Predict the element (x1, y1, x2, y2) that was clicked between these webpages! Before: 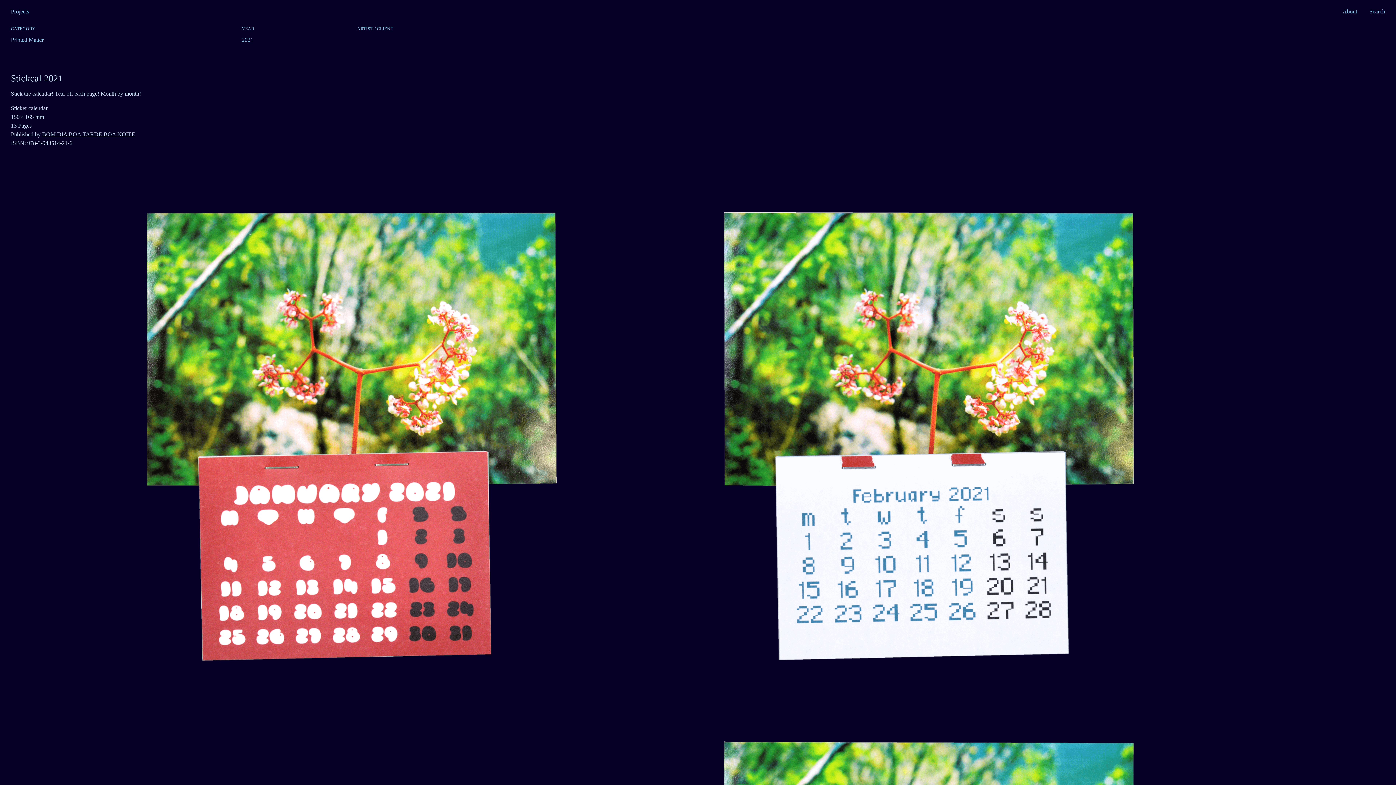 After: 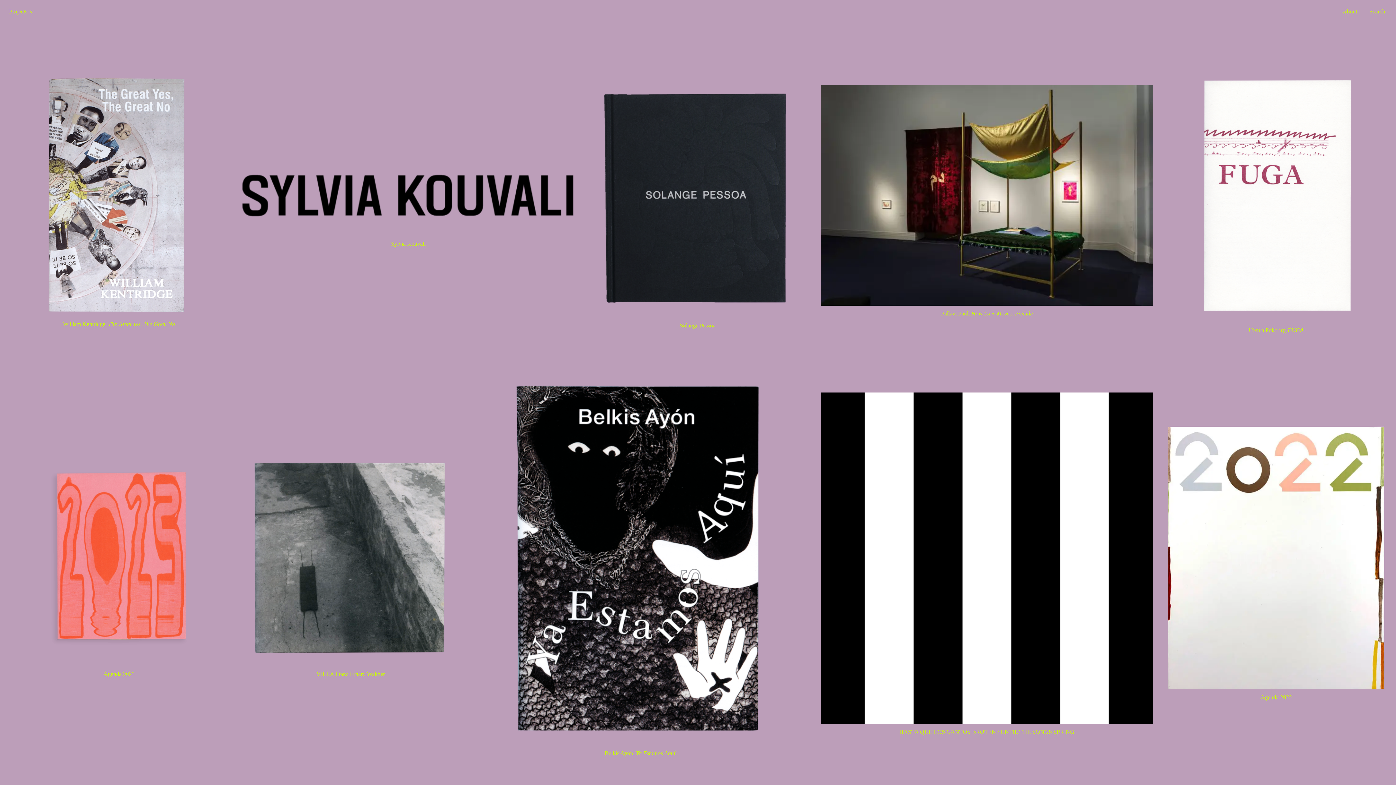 Action: label: Printed Matter bbox: (10, 36, 43, 42)